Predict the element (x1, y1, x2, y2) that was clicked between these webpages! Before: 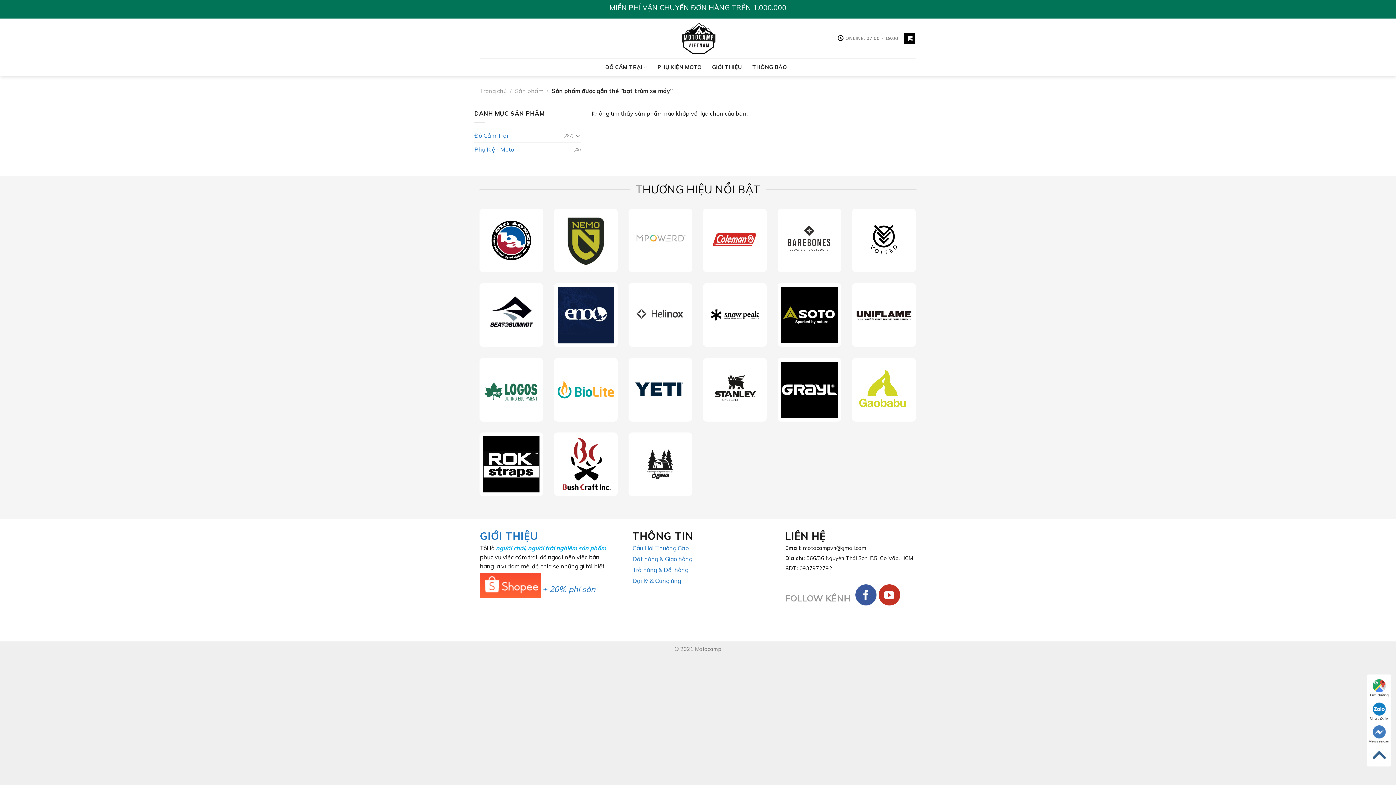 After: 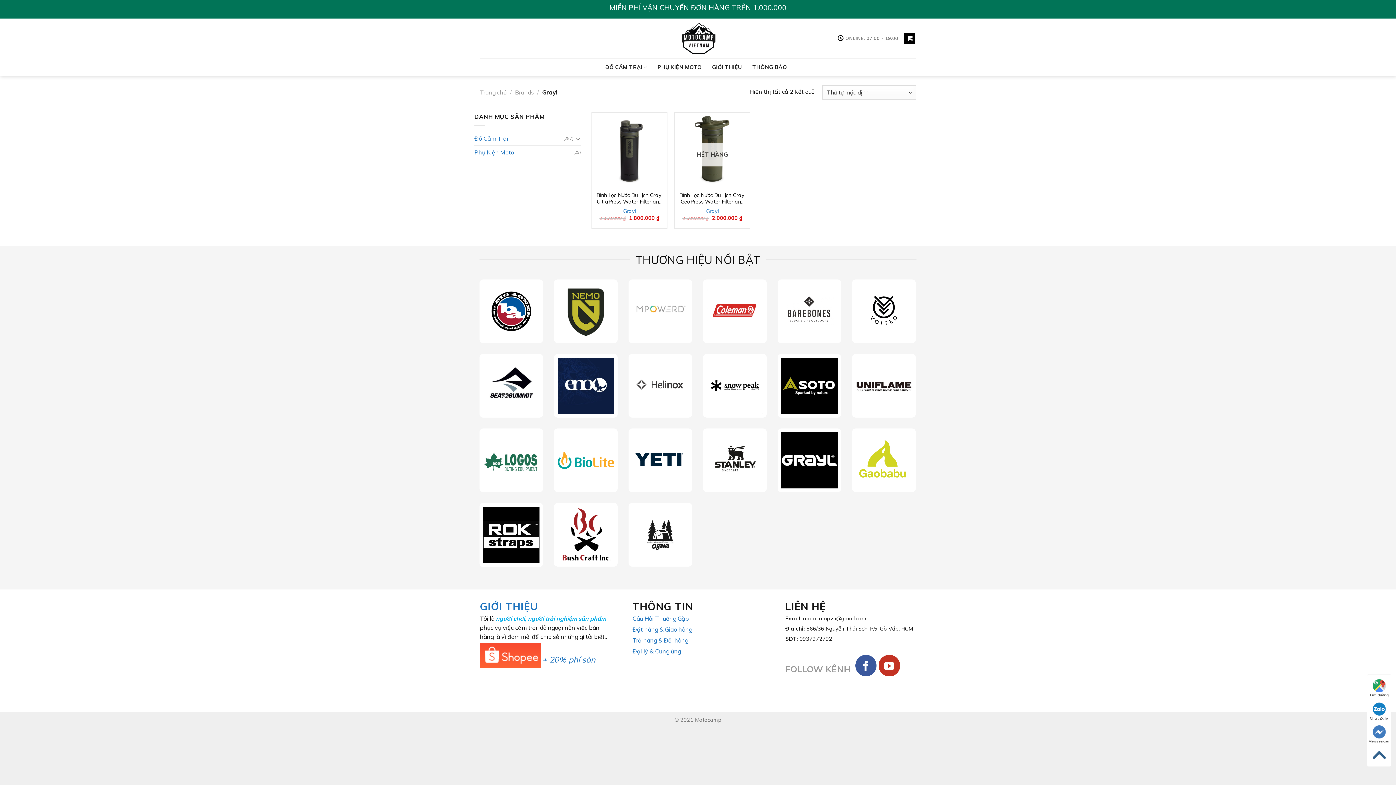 Action: bbox: (781, 361, 837, 418)